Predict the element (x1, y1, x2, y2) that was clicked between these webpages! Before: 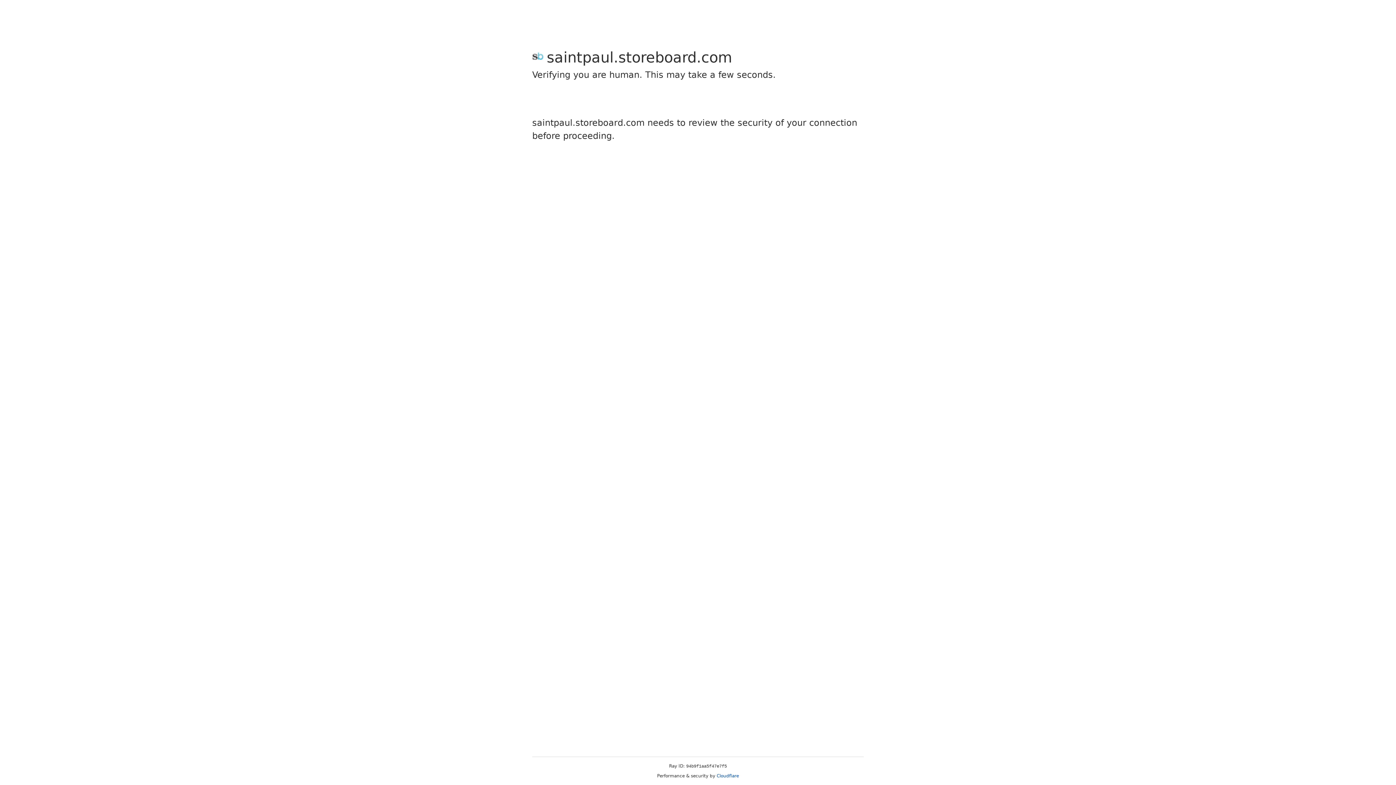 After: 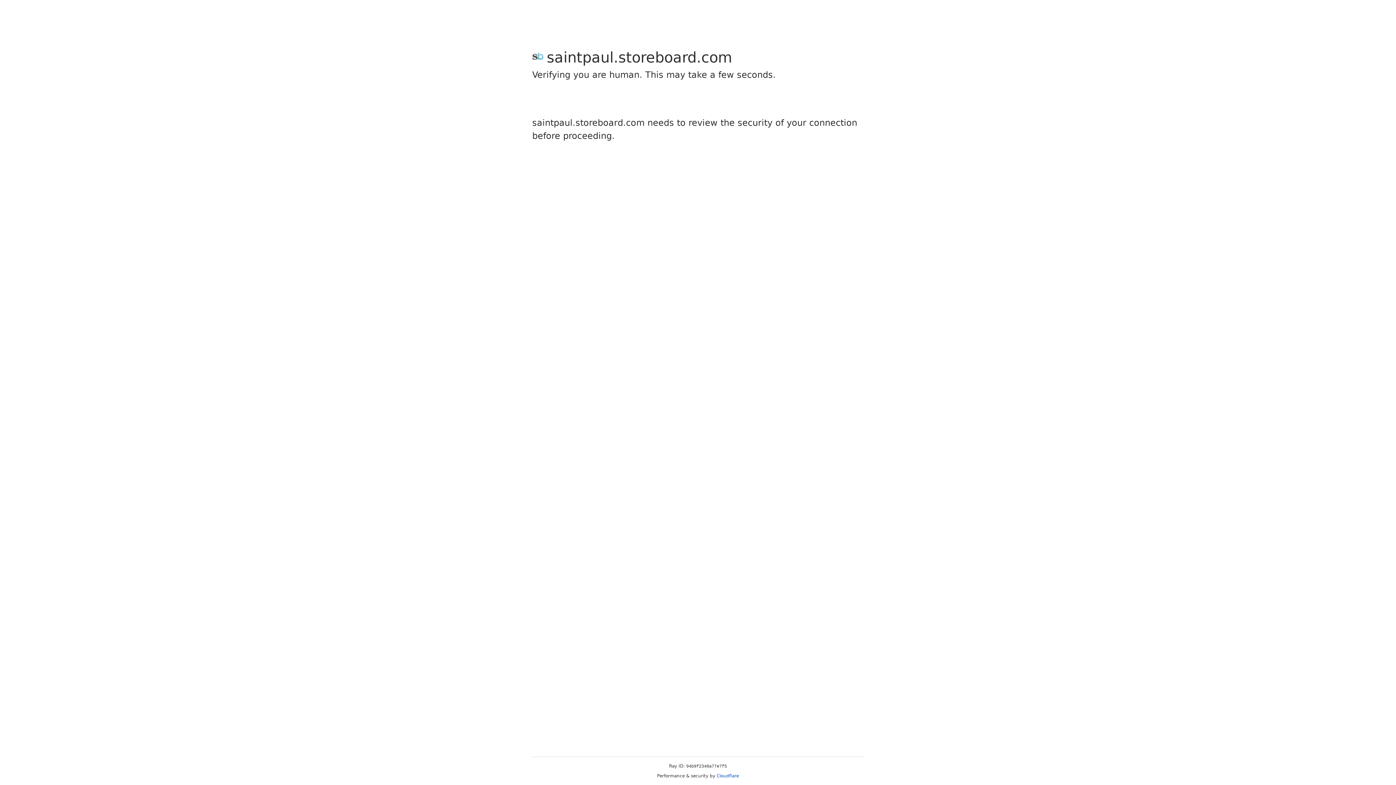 Action: bbox: (716, 773, 739, 778) label: Cloudflare